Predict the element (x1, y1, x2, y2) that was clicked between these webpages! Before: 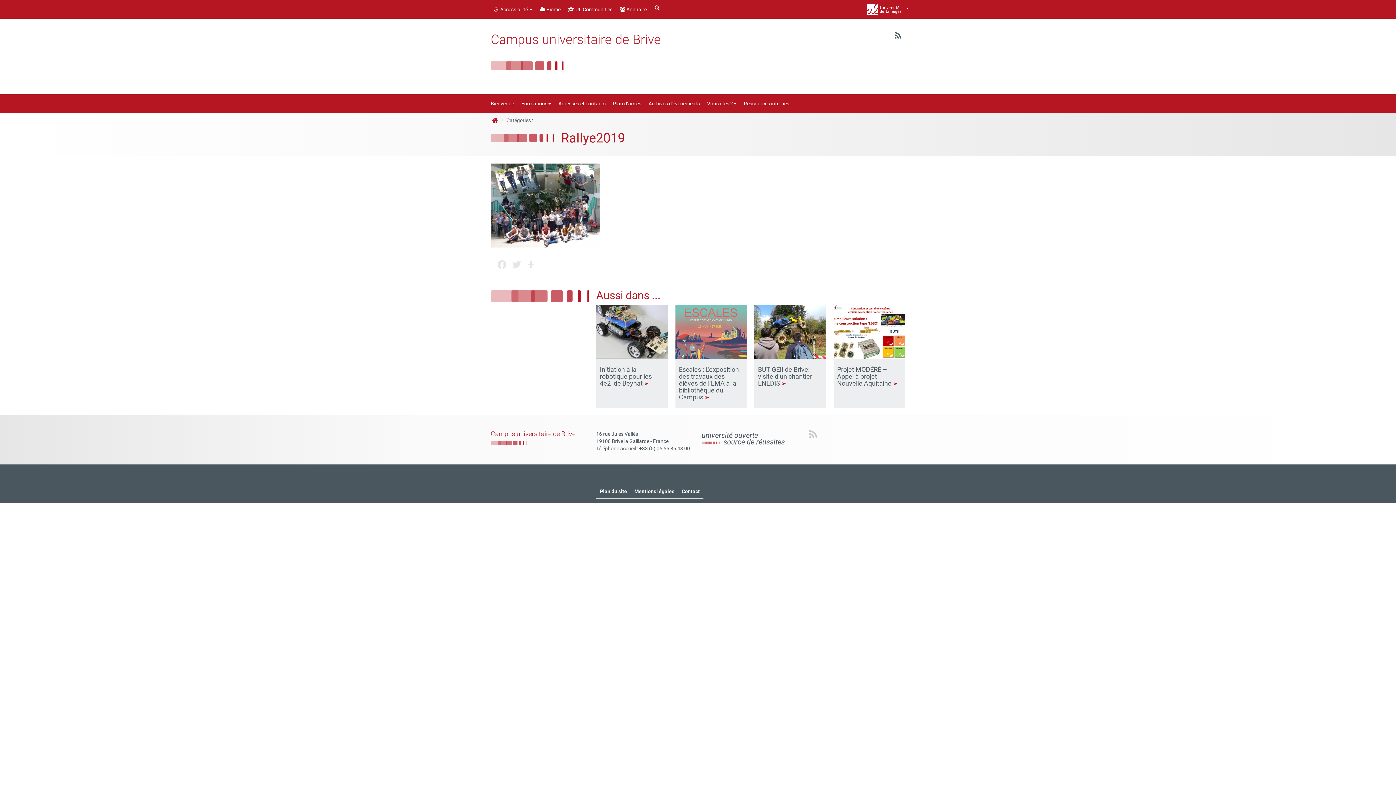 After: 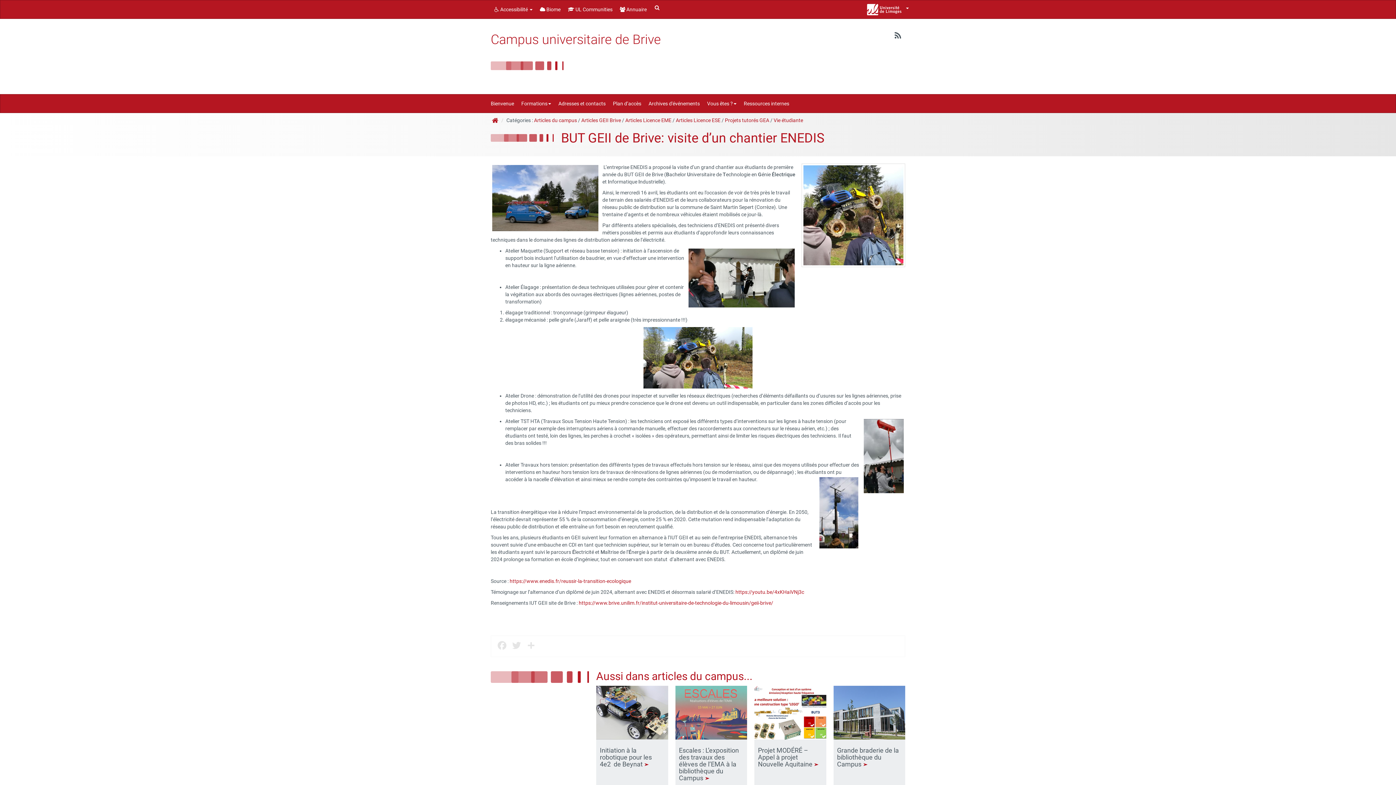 Action: bbox: (754, 305, 826, 358)